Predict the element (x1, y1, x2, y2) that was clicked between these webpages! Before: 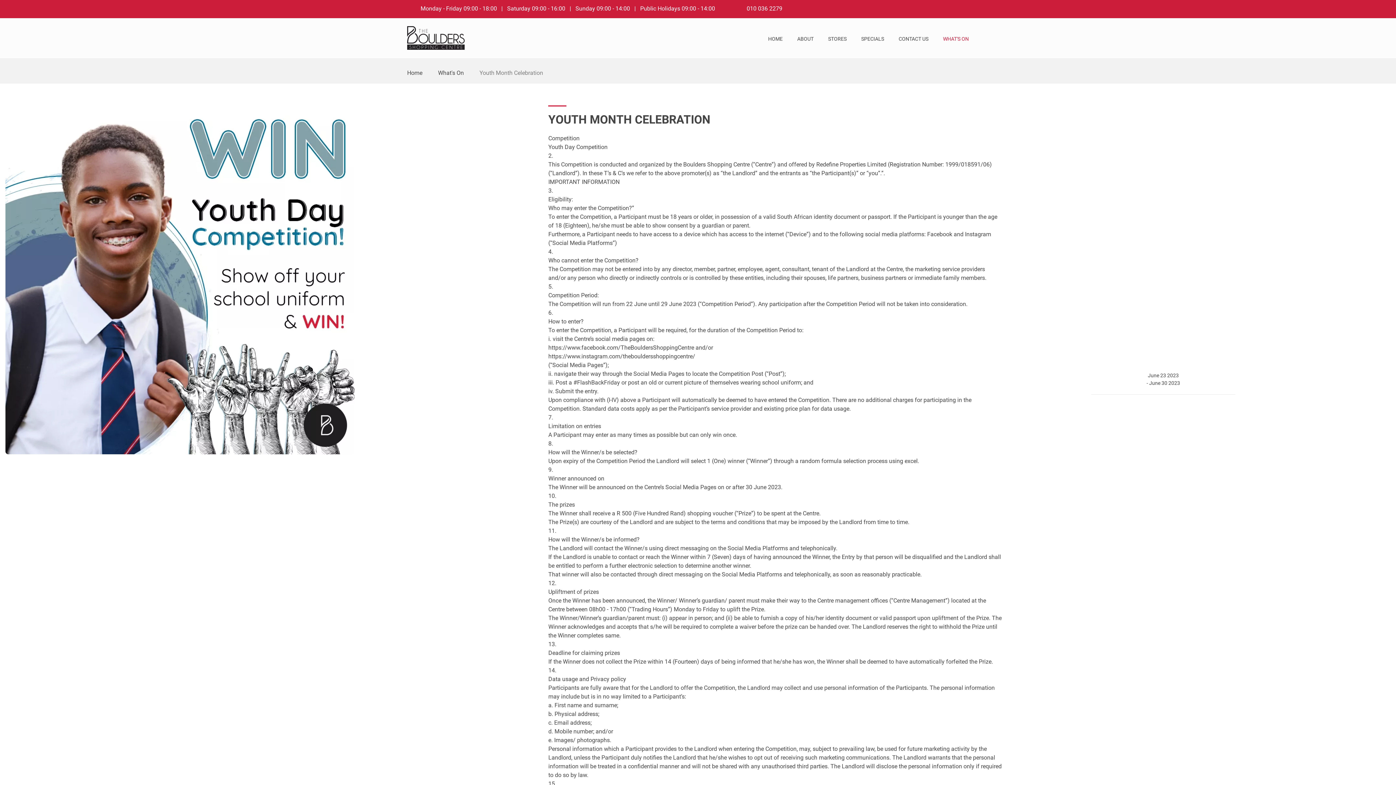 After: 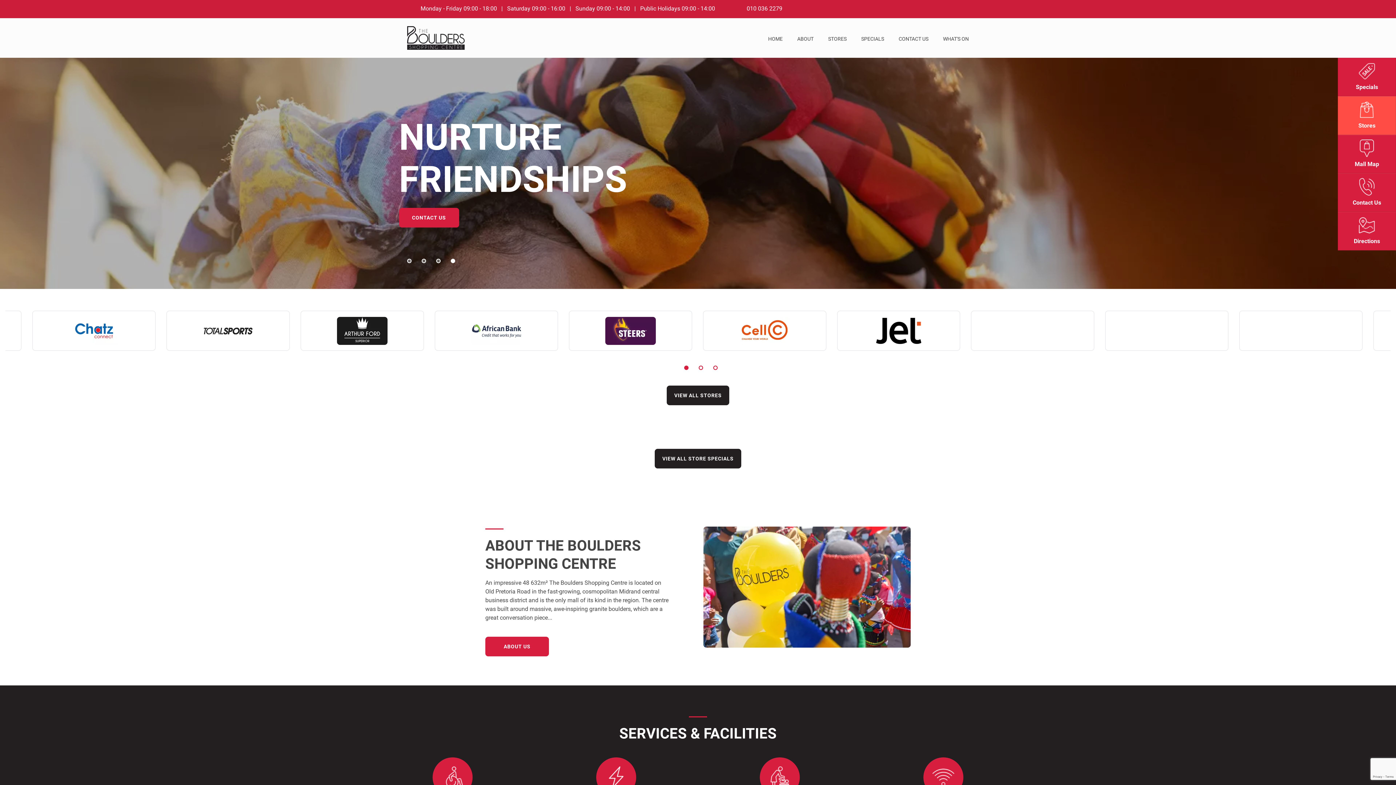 Action: label: Home bbox: (407, 69, 422, 76)